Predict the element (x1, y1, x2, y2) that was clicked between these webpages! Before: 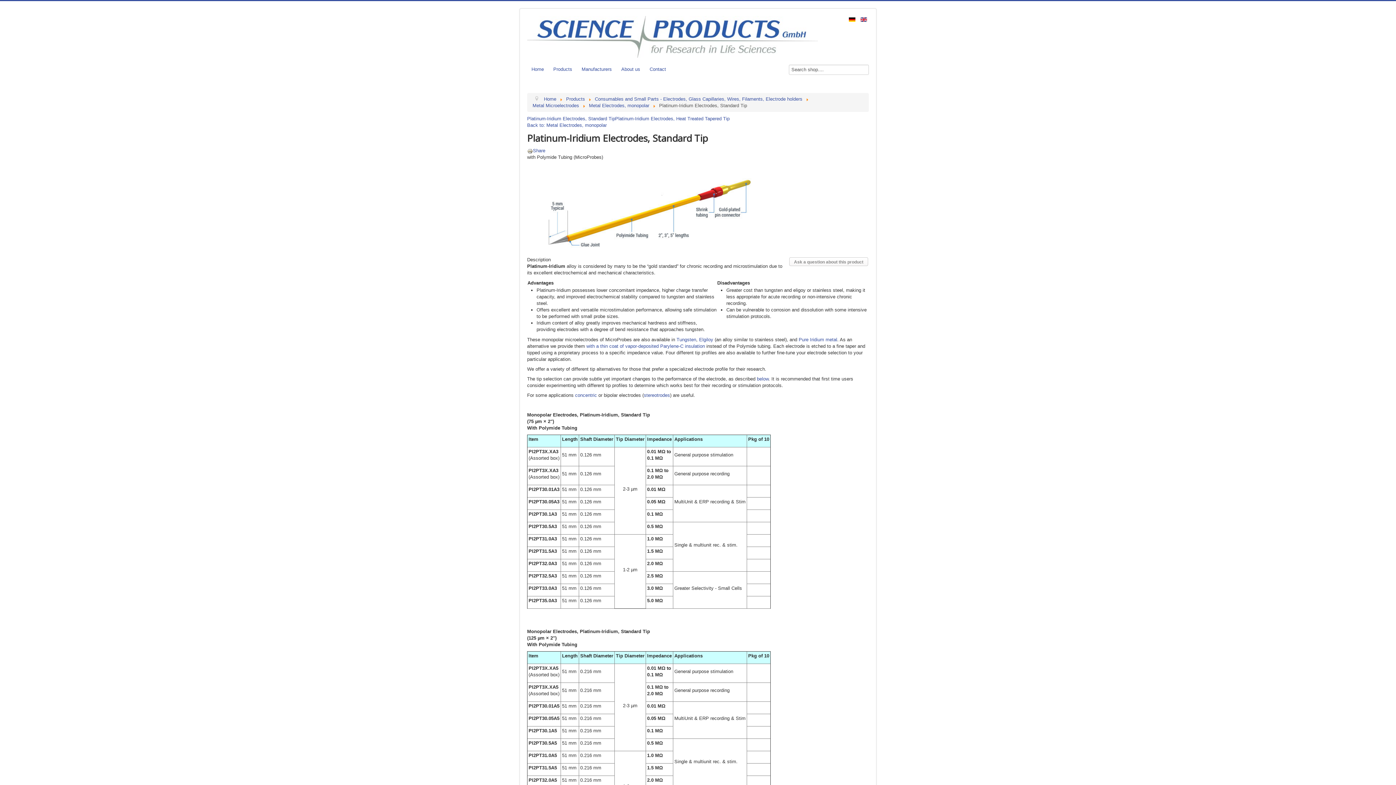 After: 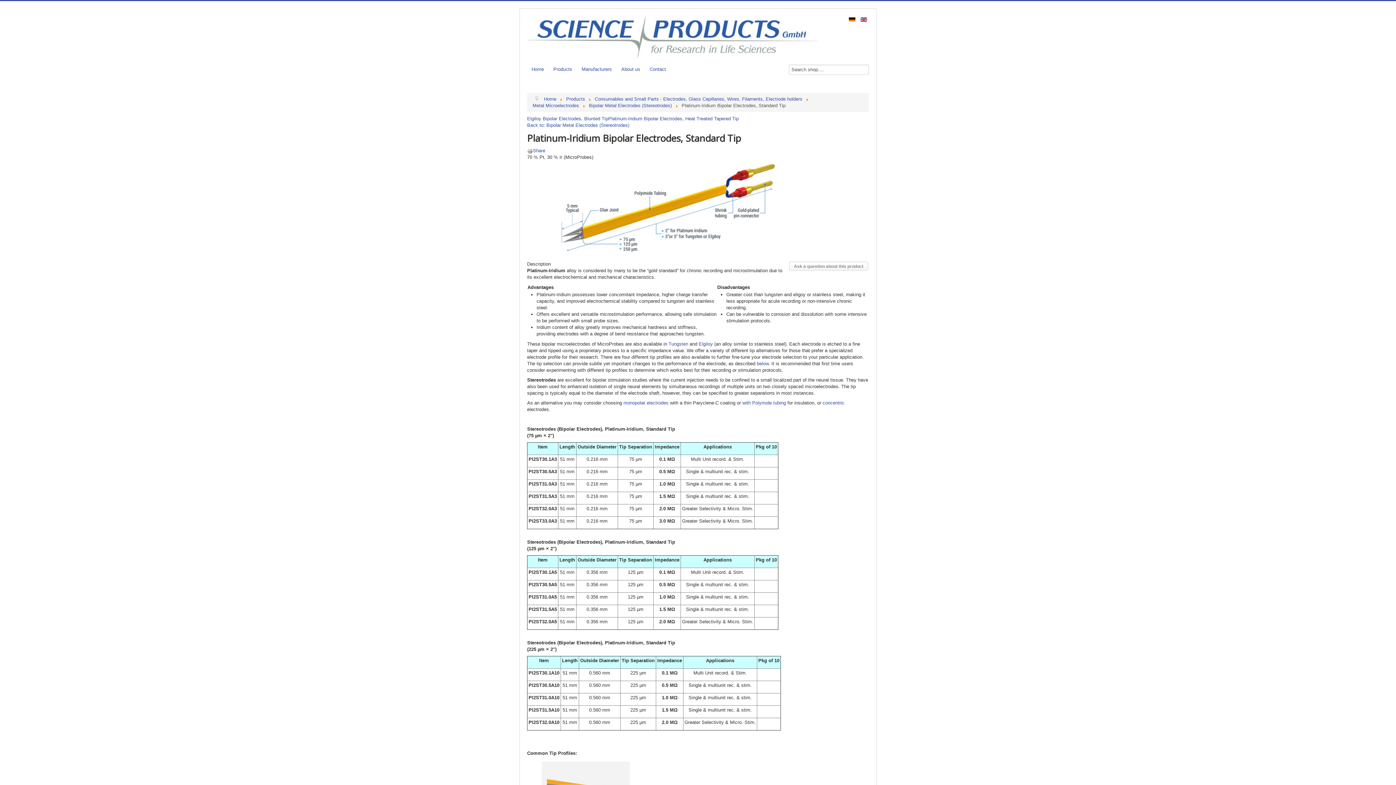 Action: bbox: (644, 392, 670, 398) label: stereotrodes